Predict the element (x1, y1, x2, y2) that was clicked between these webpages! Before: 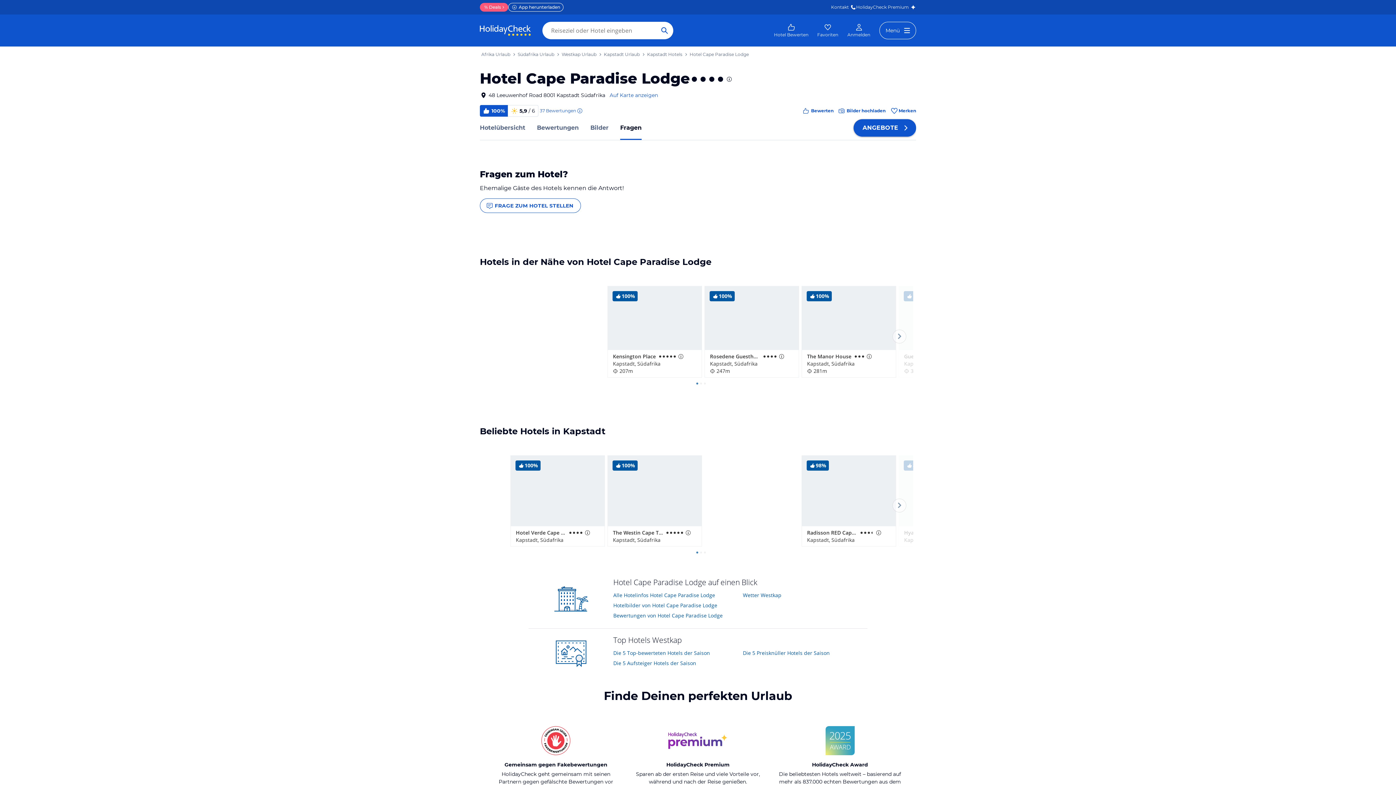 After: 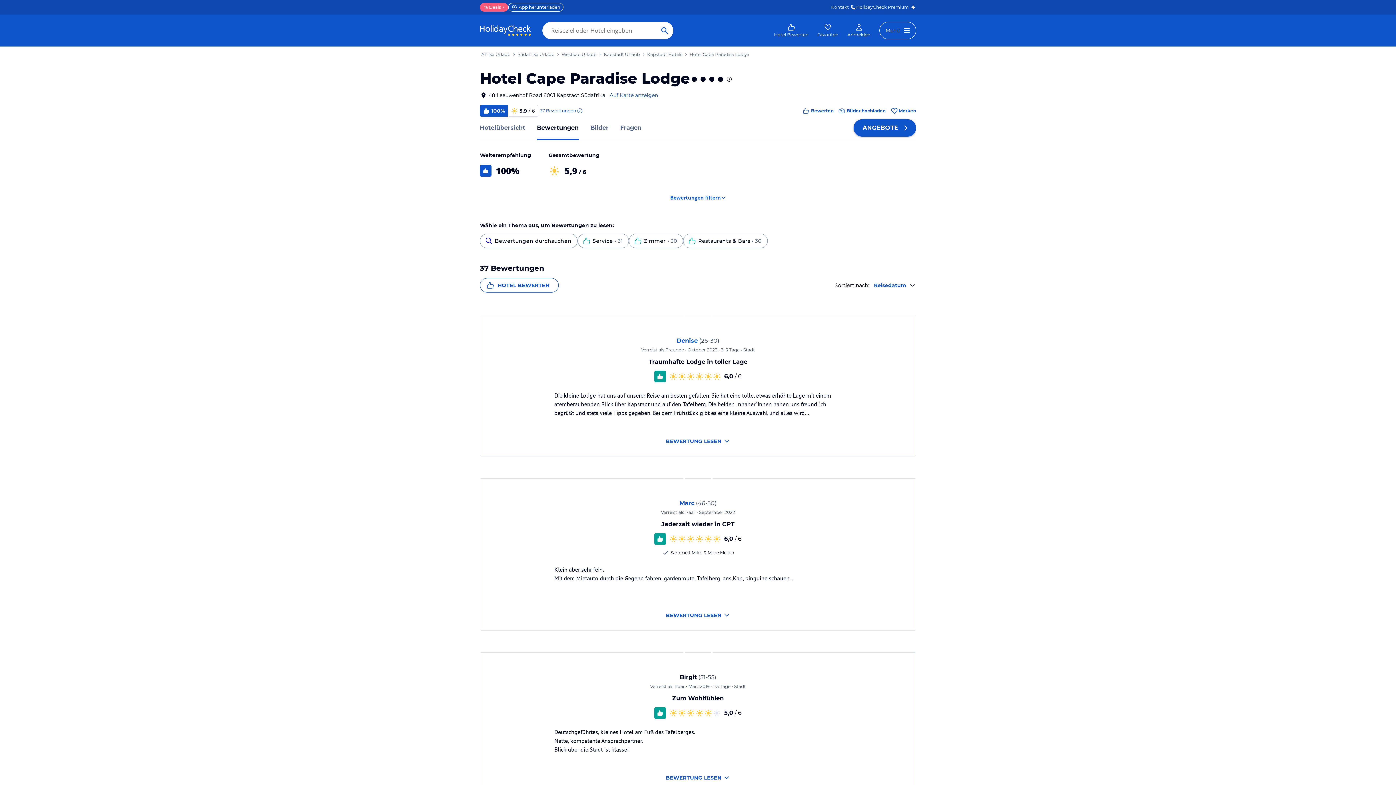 Action: label: Bewertungen bbox: (537, 123, 578, 132)